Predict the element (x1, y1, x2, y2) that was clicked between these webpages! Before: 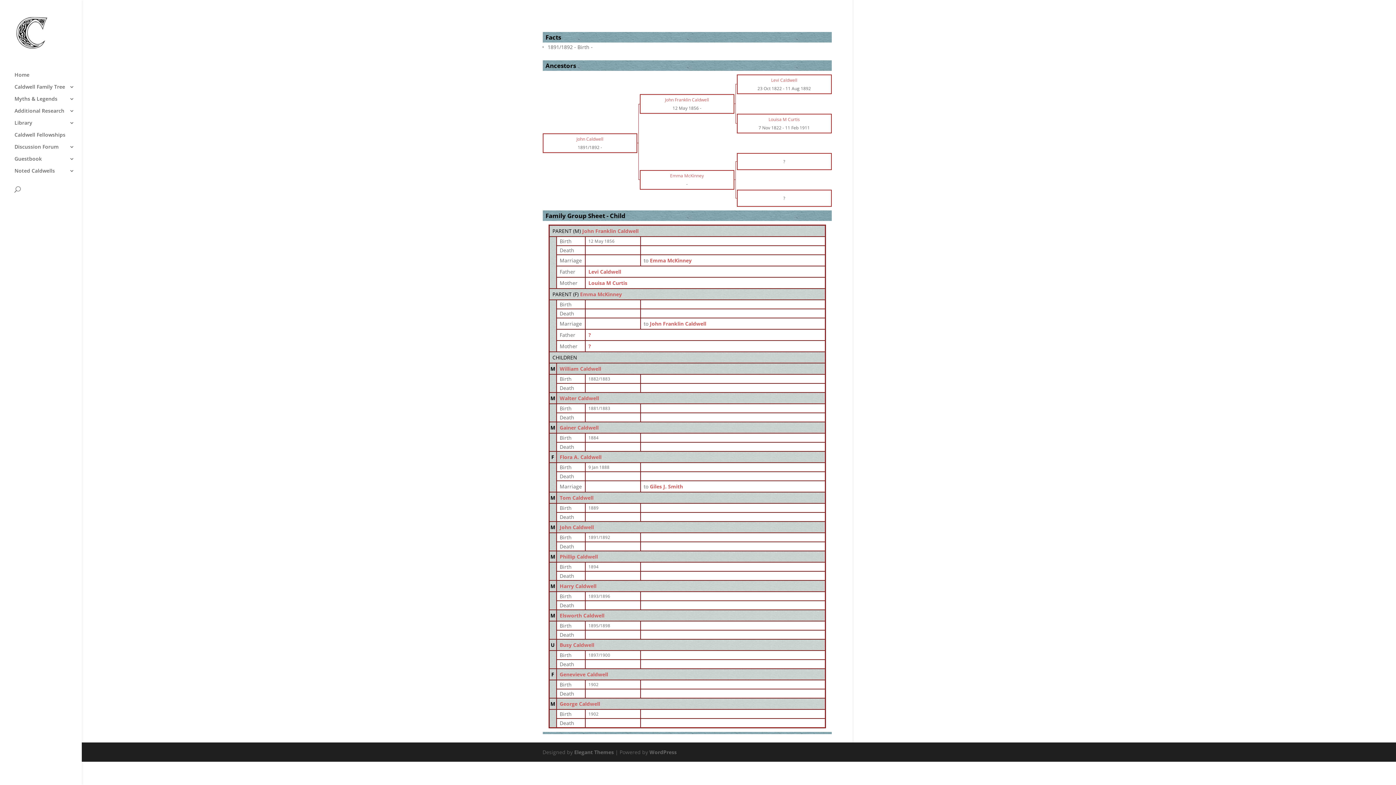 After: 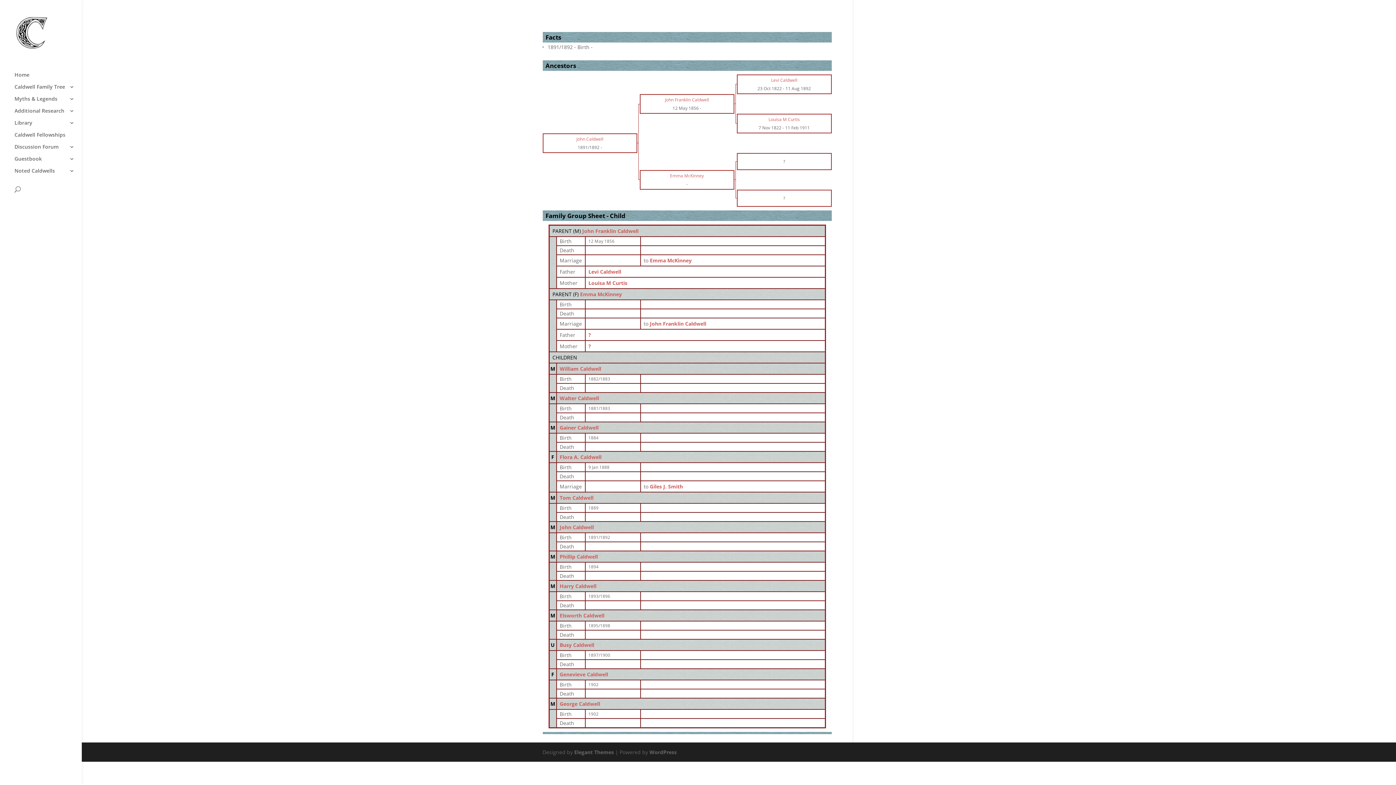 Action: bbox: (576, 136, 603, 142) label: John Caldwell